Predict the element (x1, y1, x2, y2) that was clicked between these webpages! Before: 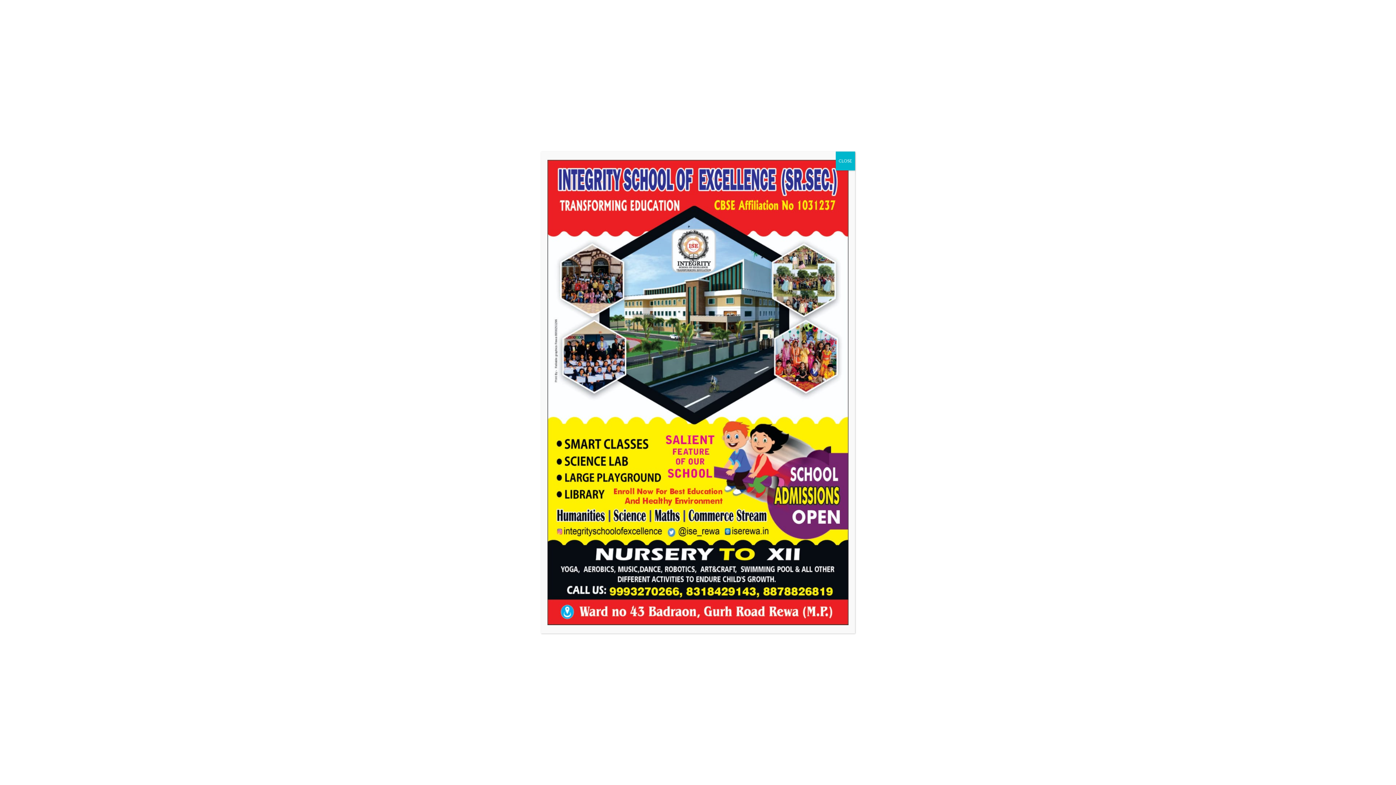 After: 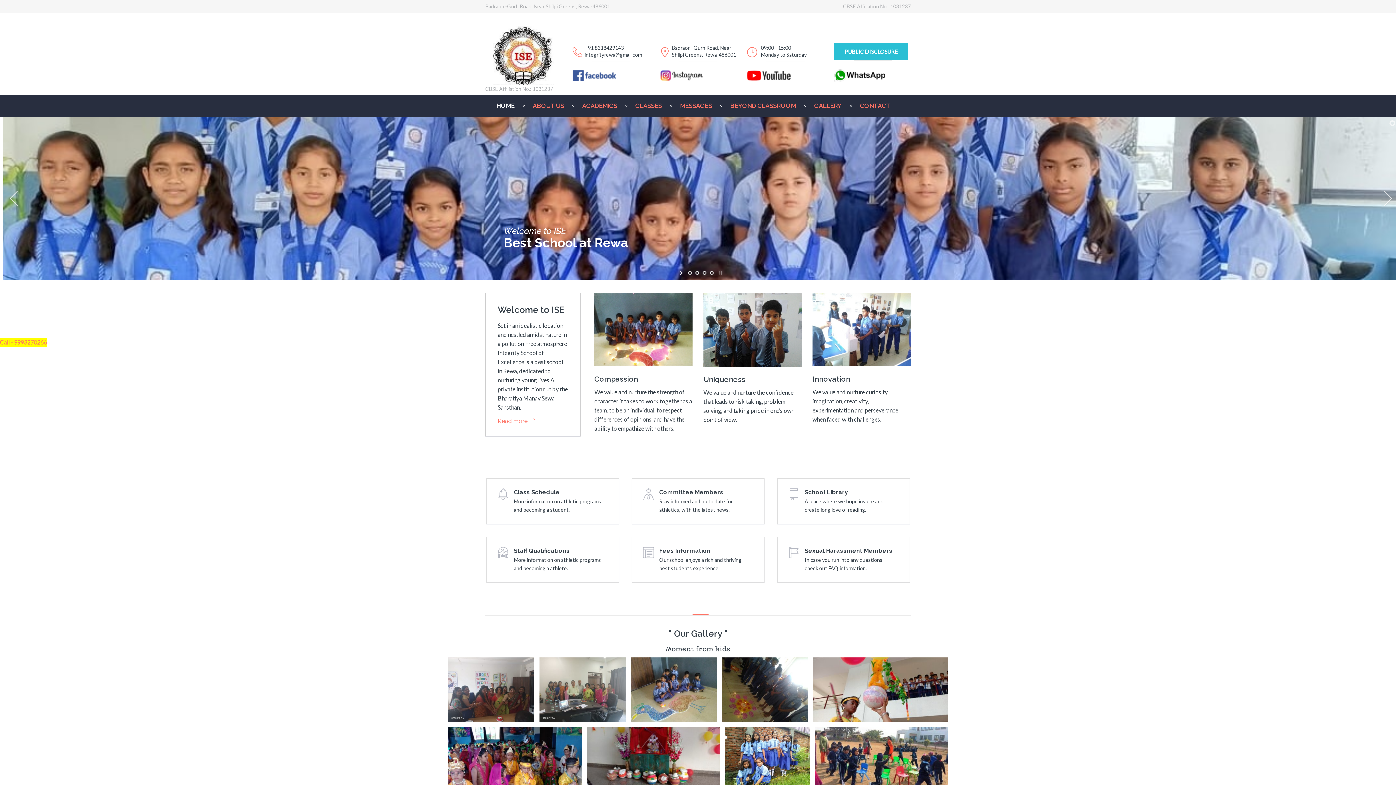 Action: label: Close bbox: (836, 151, 855, 170)